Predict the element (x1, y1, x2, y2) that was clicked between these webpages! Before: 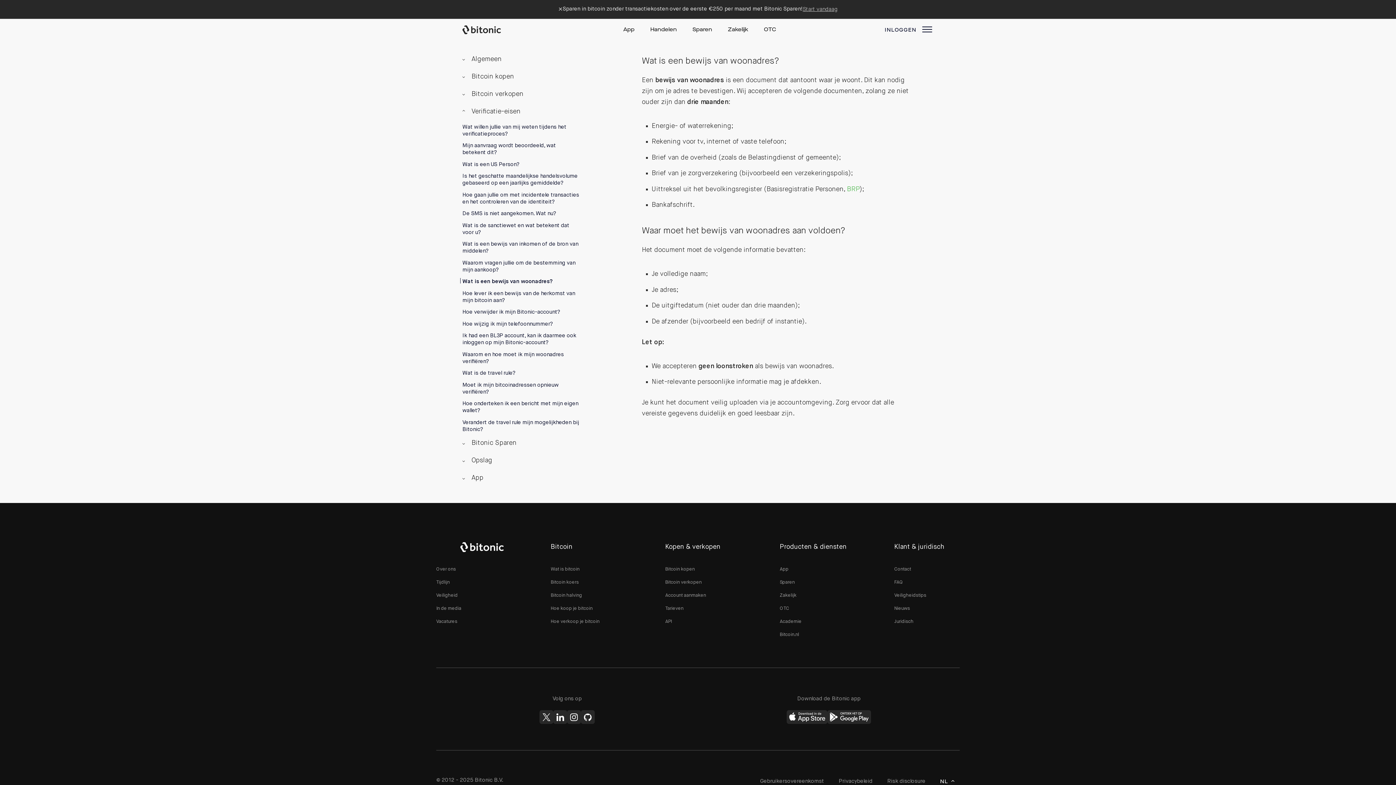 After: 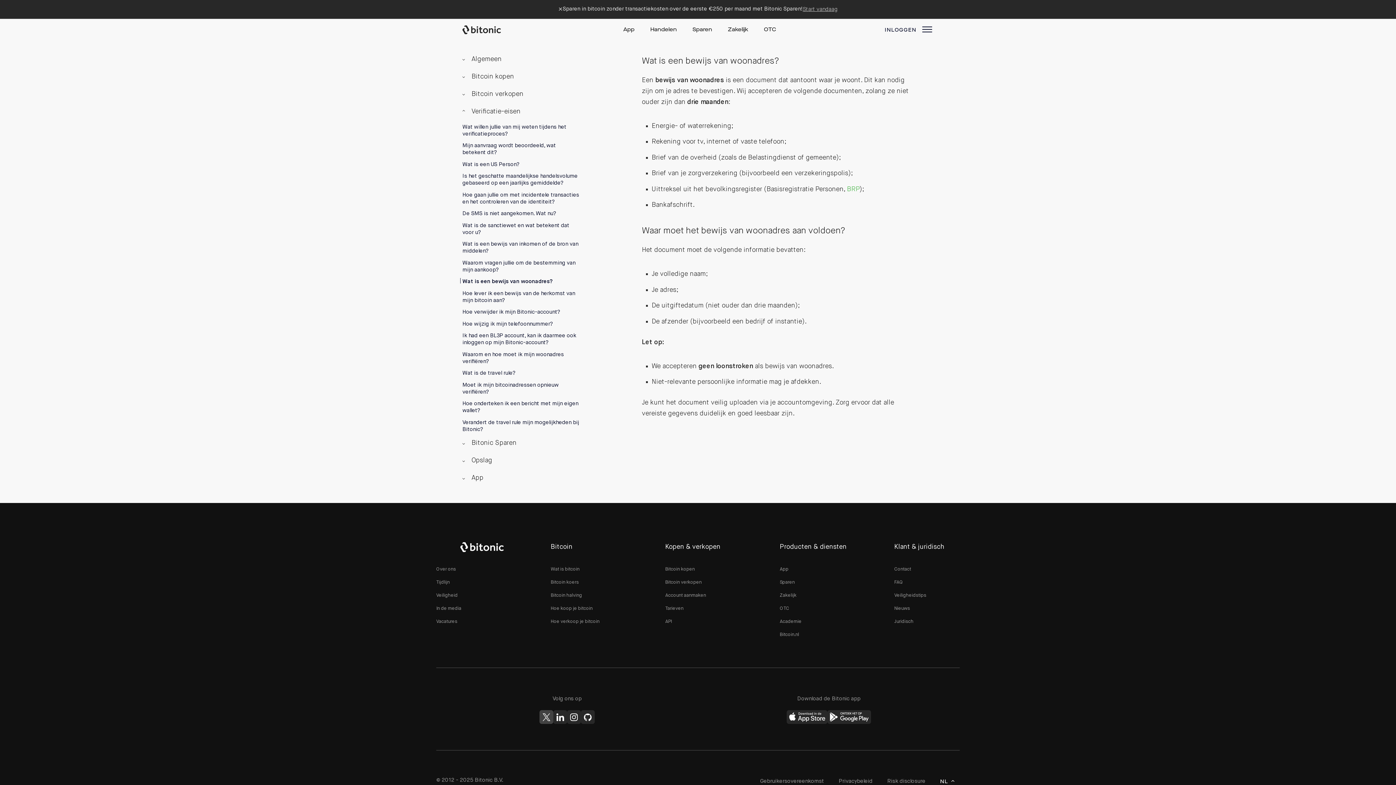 Action: bbox: (539, 710, 553, 724)